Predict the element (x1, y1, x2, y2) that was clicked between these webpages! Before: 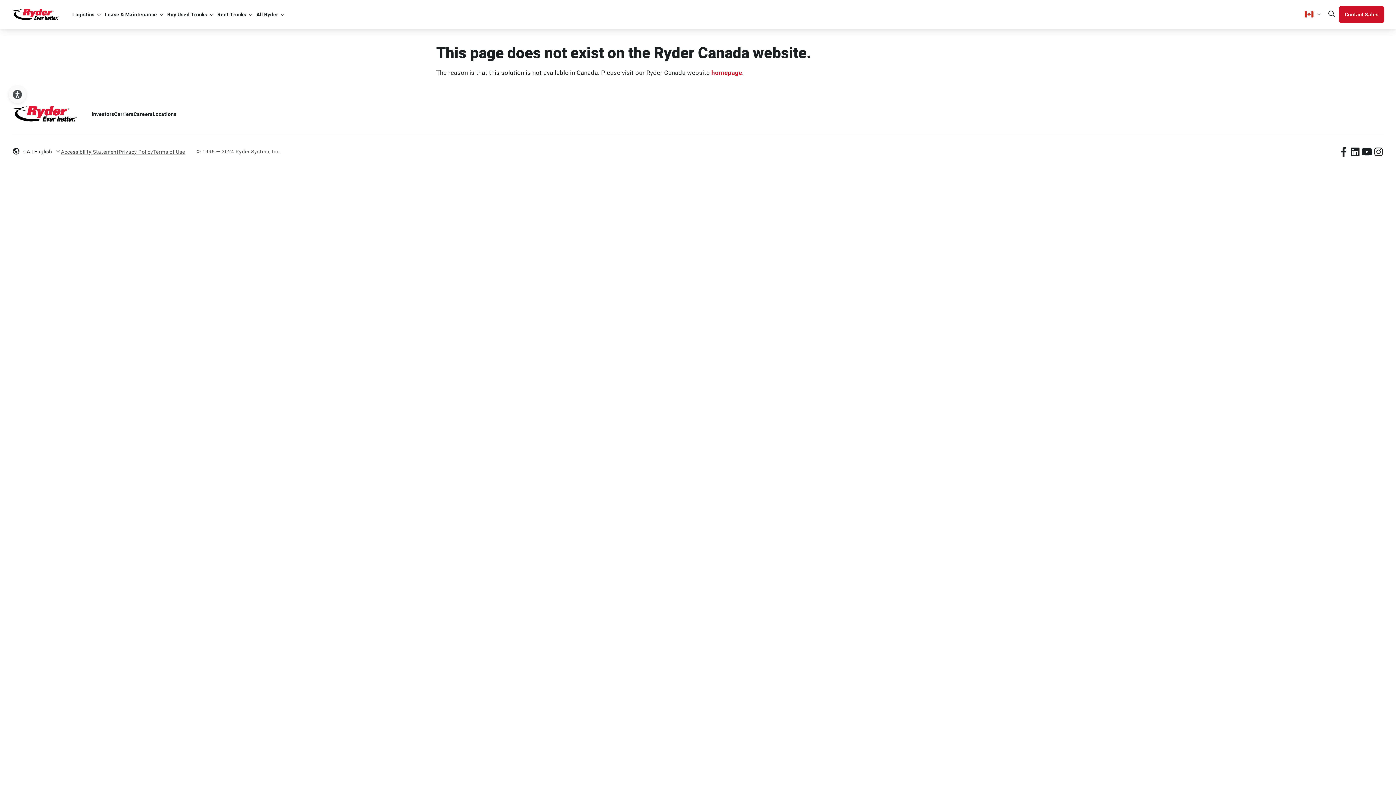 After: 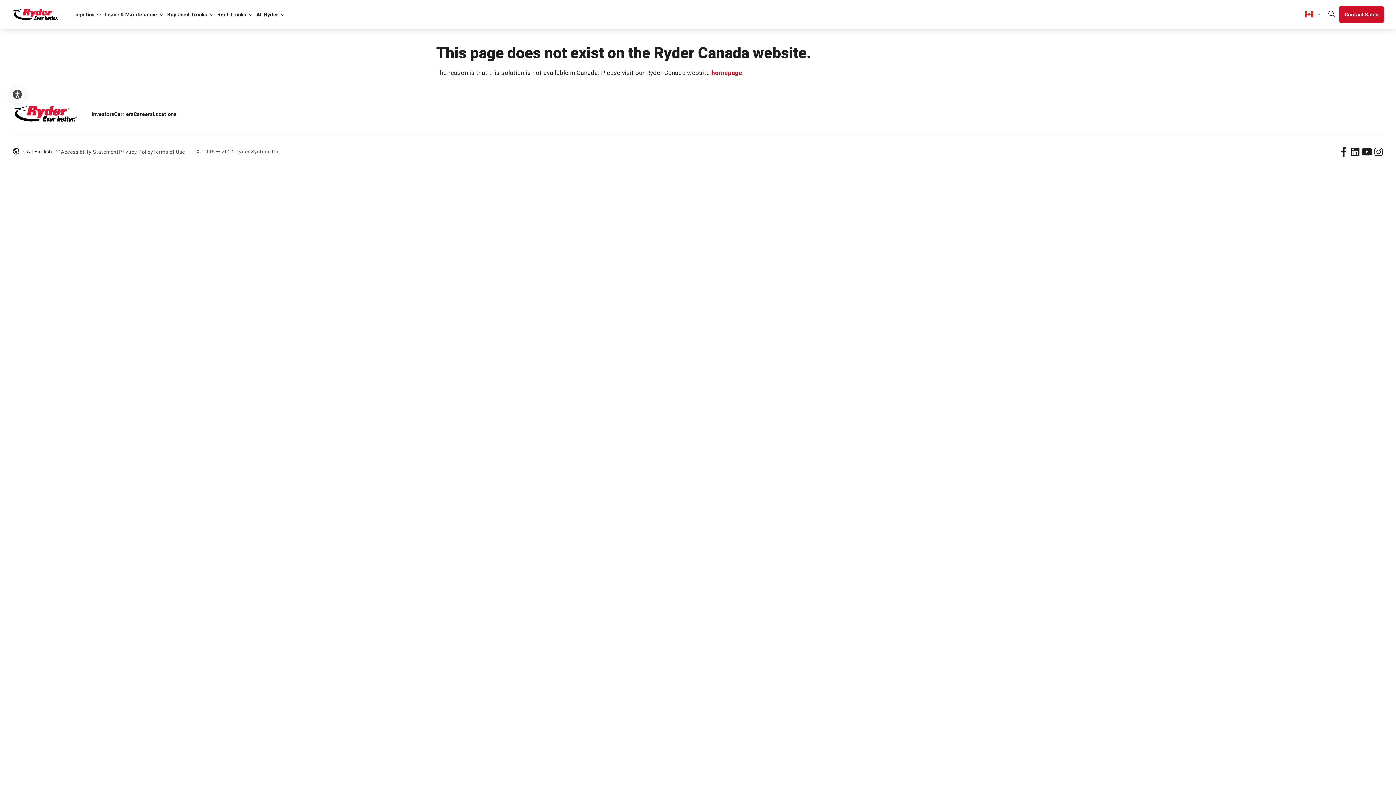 Action: bbox: (1361, 145, 1373, 157)